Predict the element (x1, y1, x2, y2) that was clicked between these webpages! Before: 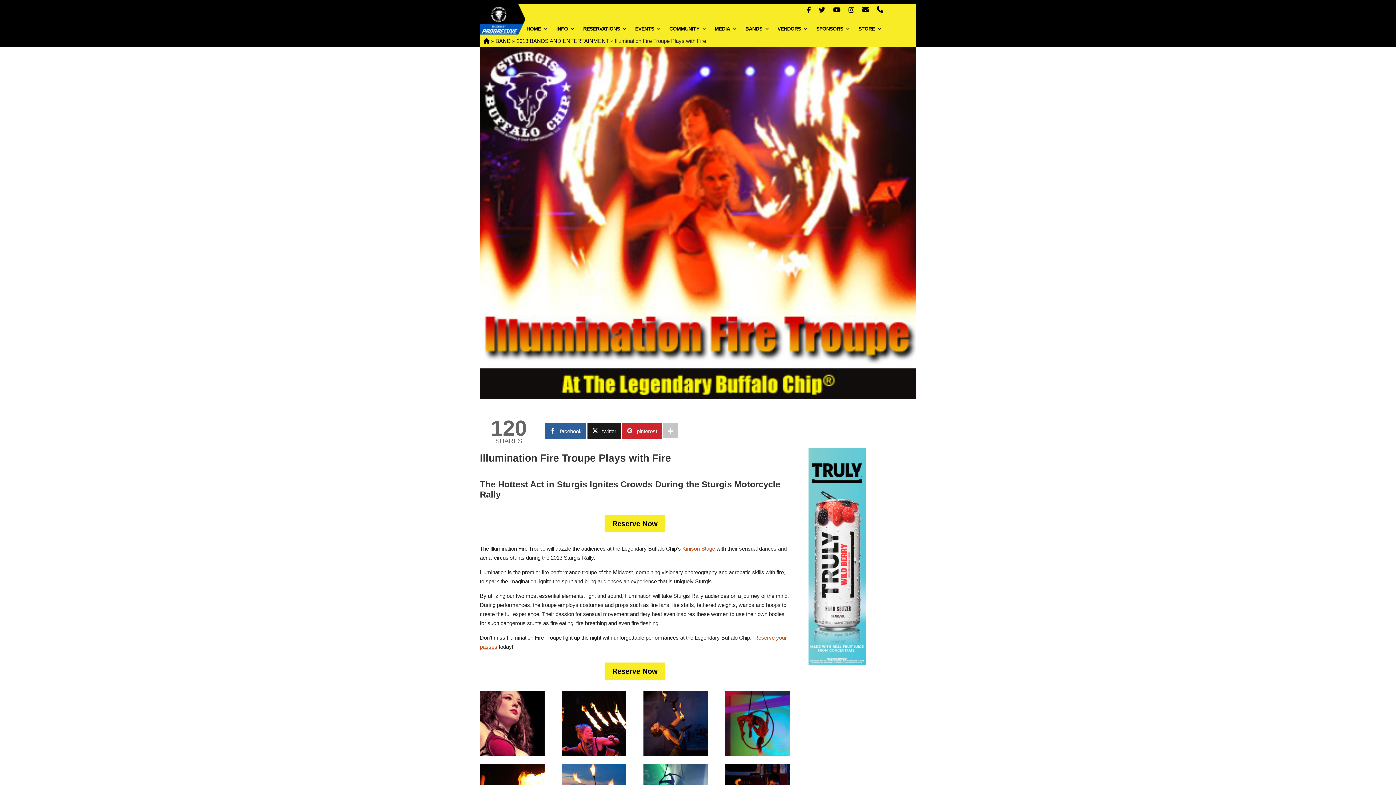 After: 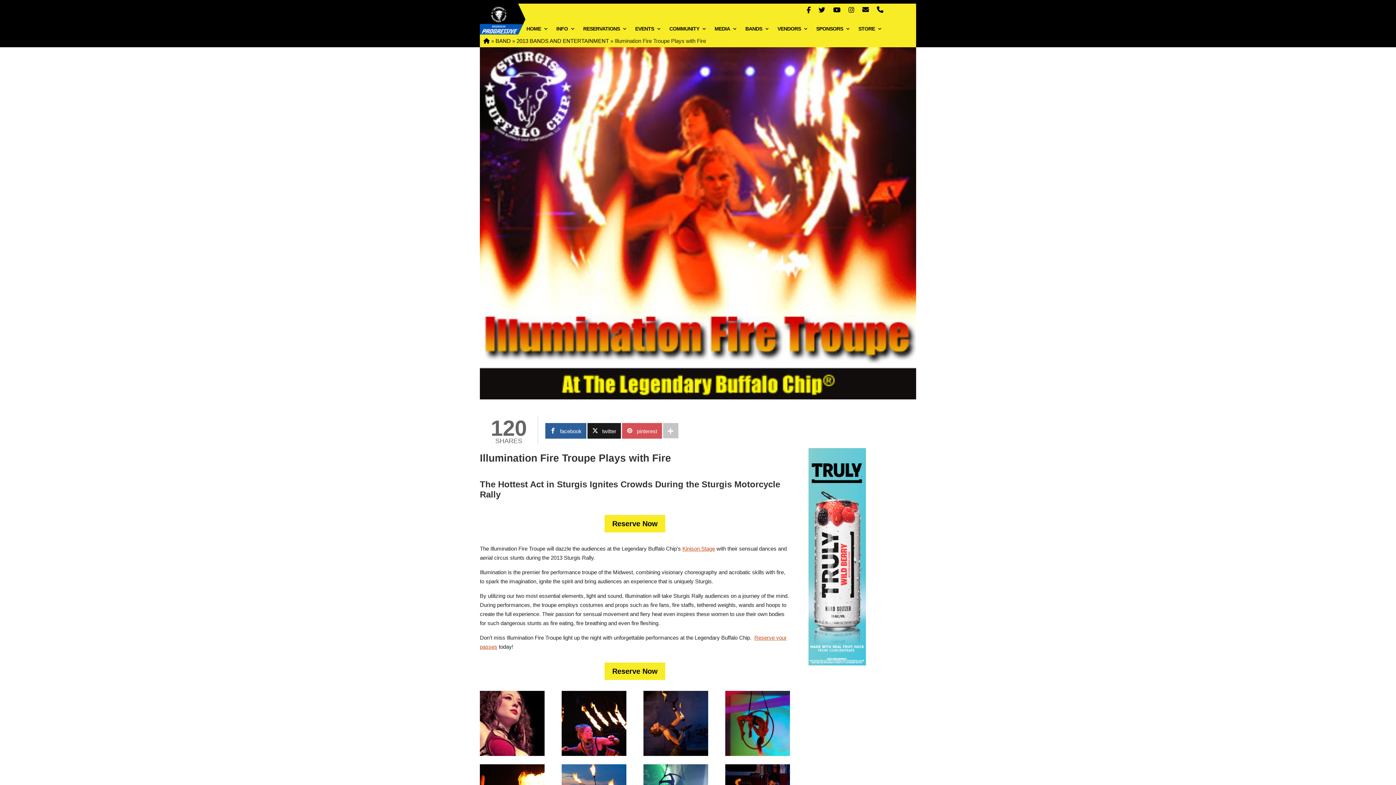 Action: label: pinterest bbox: (622, 423, 662, 438)